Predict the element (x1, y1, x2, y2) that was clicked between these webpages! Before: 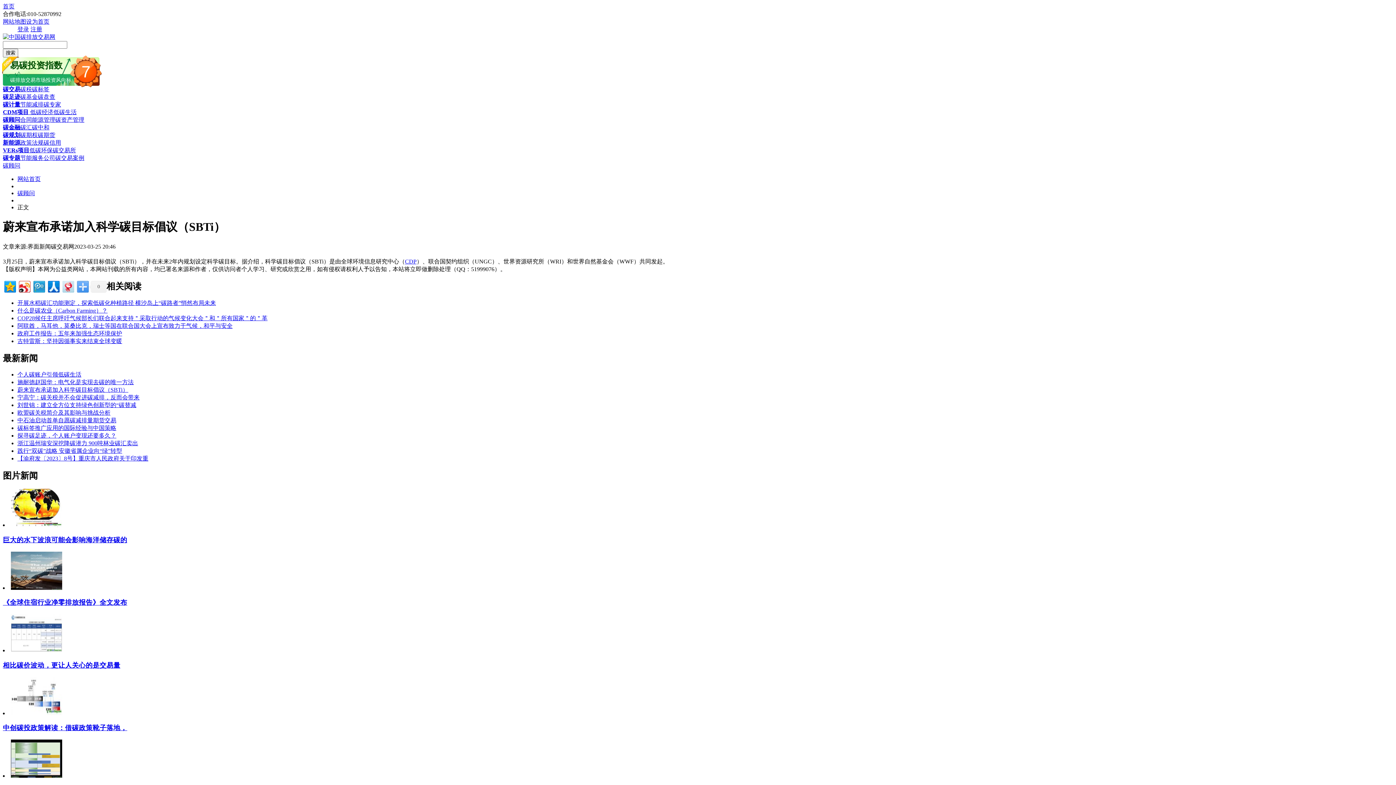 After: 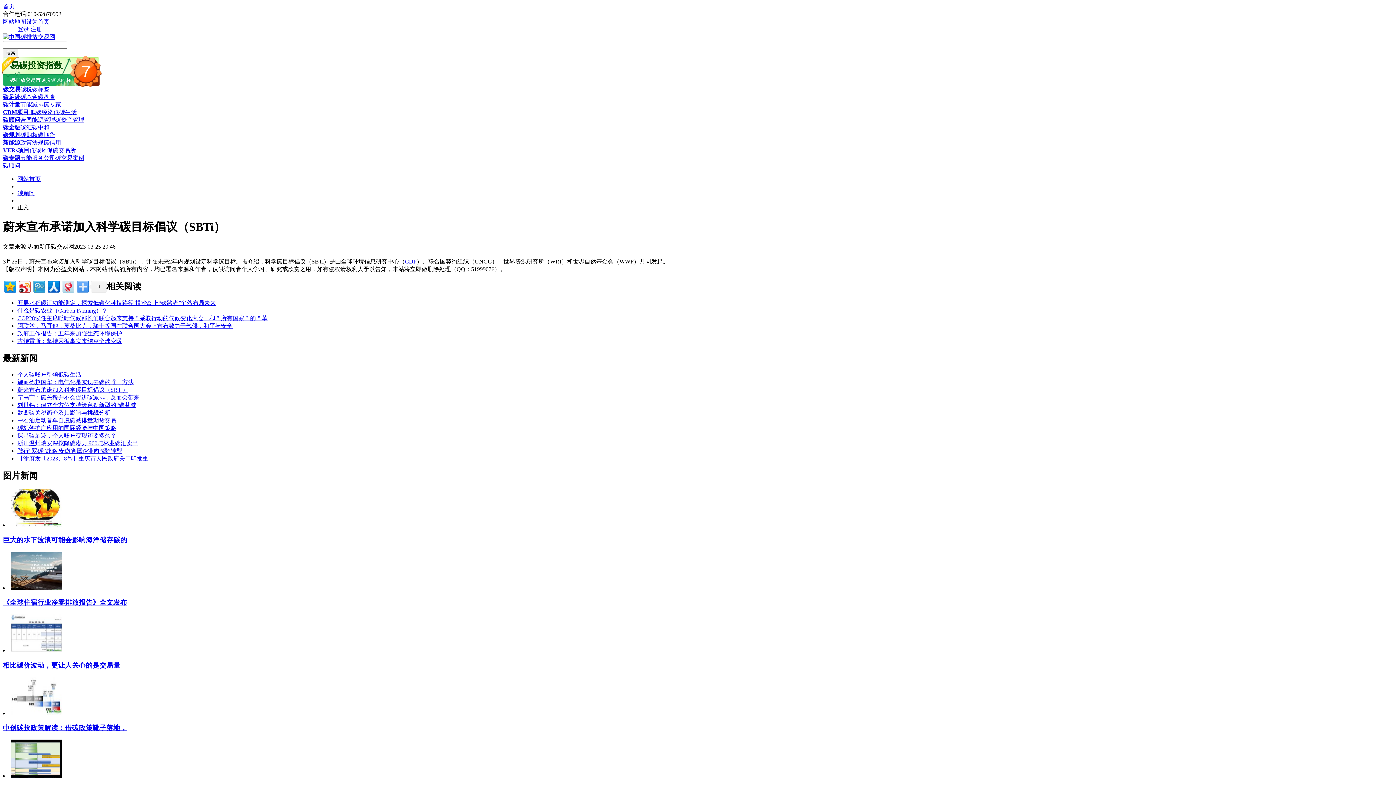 Action: label: 碳金融 bbox: (2, 124, 20, 130)